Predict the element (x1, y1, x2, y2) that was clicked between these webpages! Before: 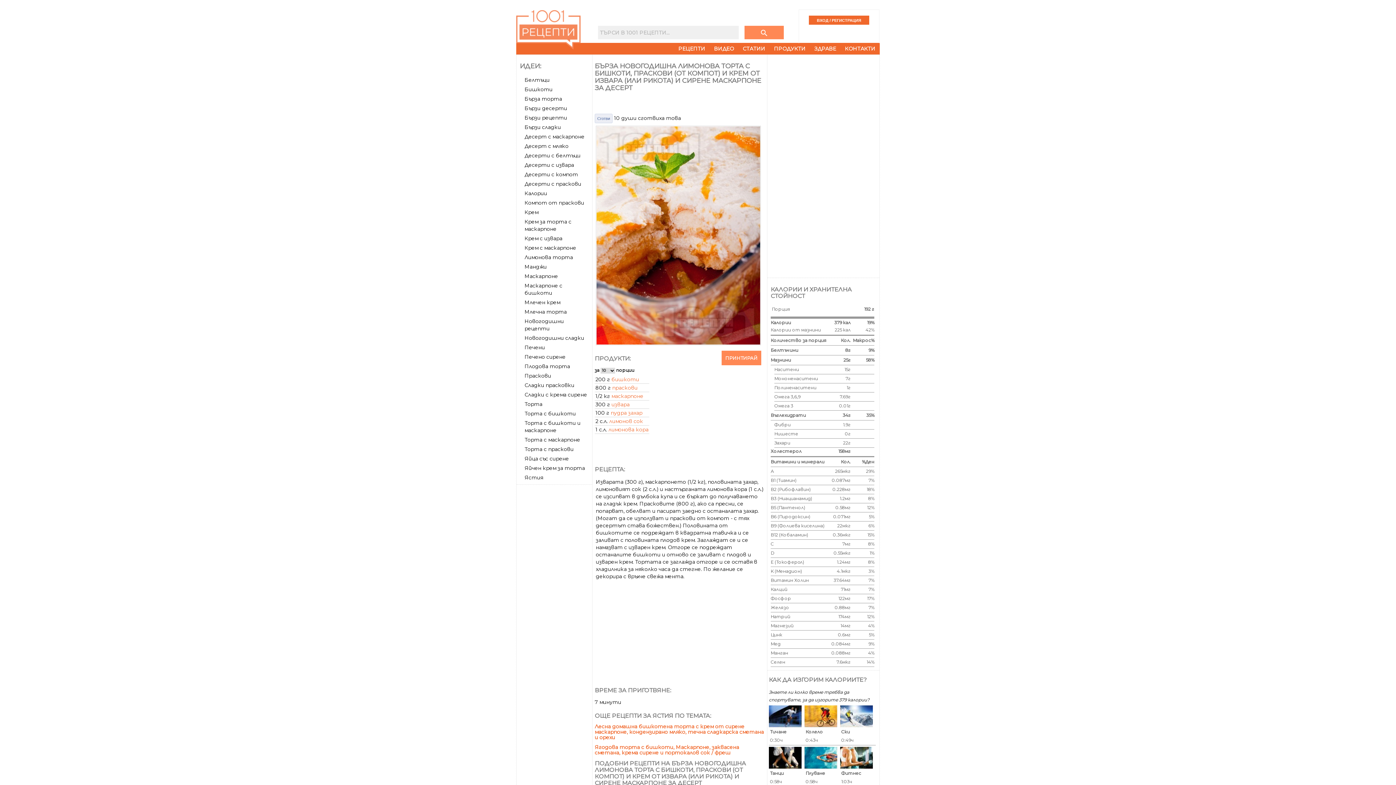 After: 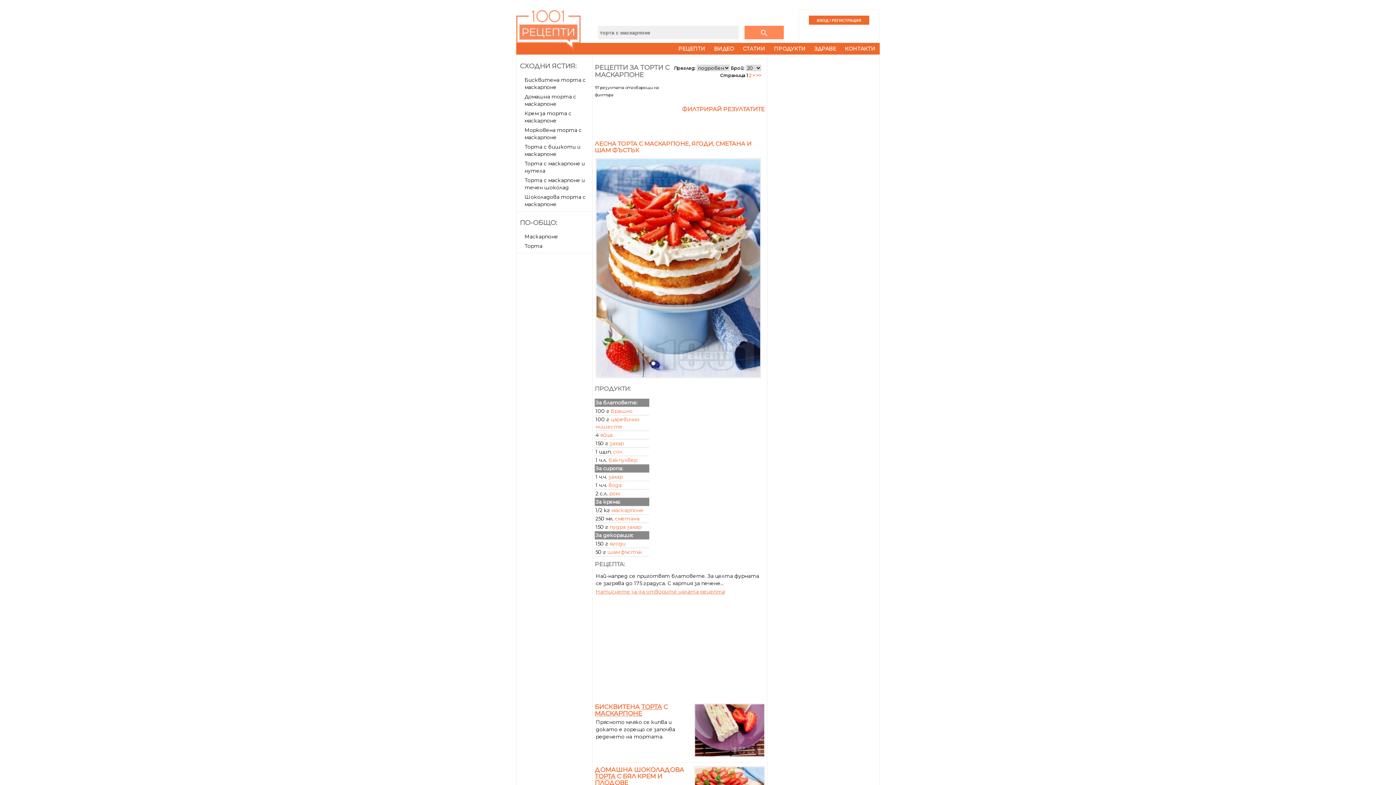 Action: bbox: (524, 436, 580, 443) label: Торта с маскарпоне